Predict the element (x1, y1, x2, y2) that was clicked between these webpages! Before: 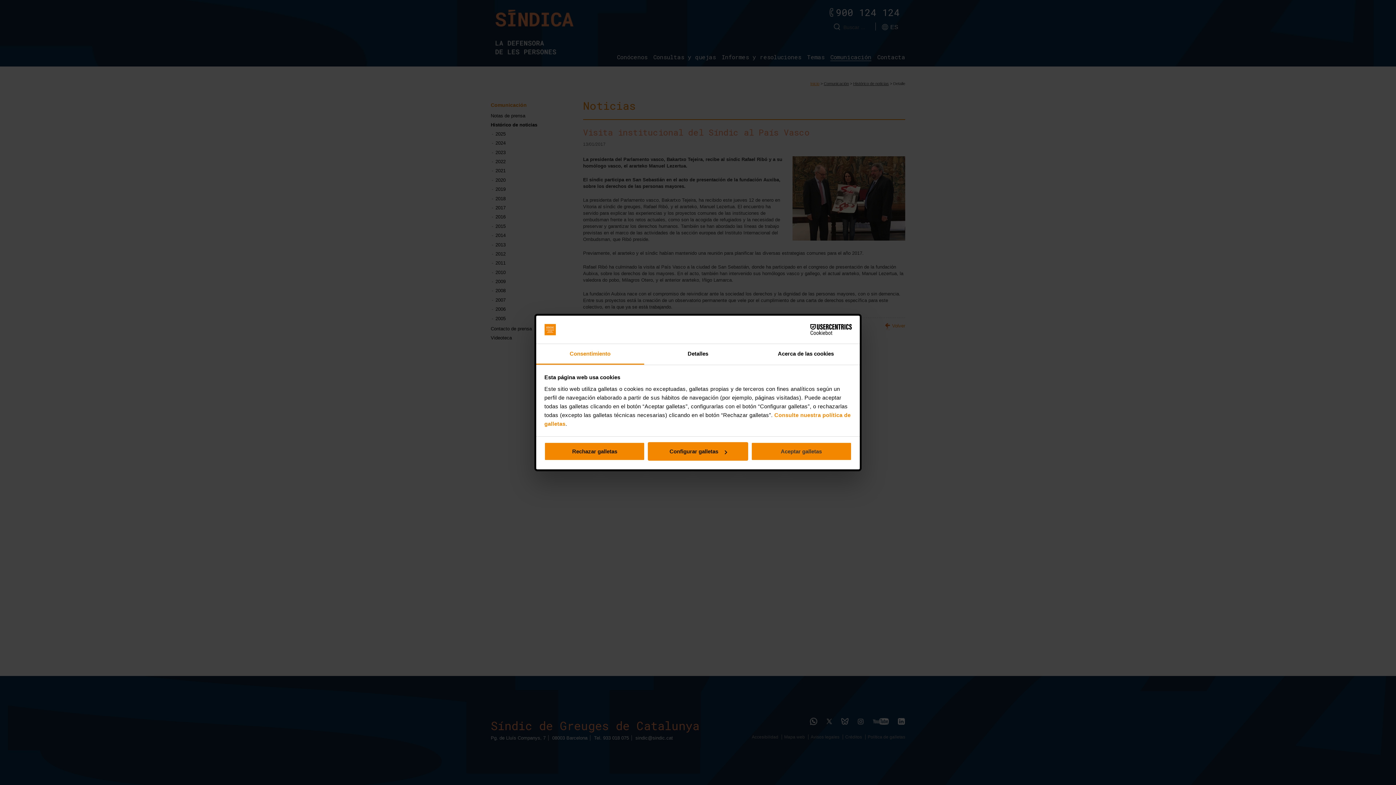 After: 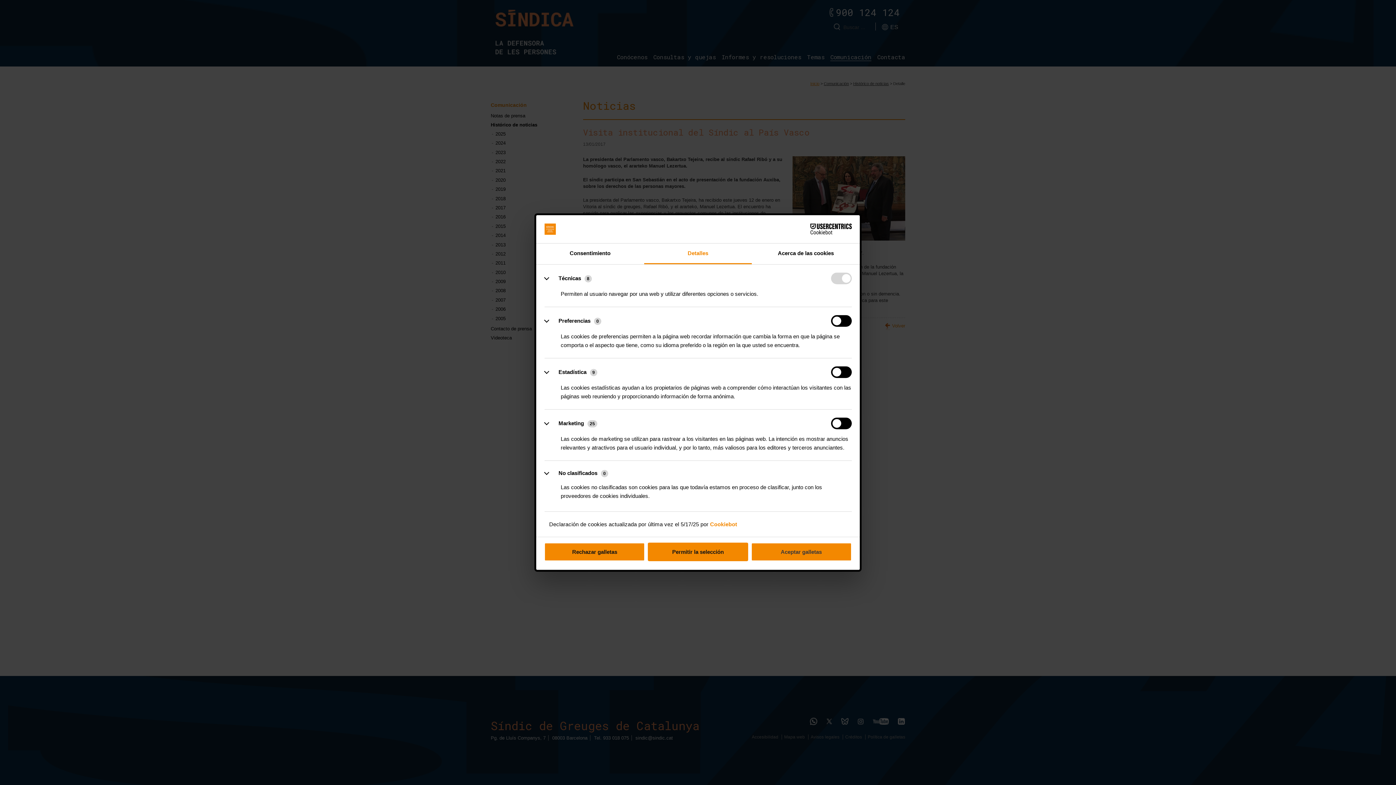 Action: label: Detalles bbox: (644, 344, 752, 364)